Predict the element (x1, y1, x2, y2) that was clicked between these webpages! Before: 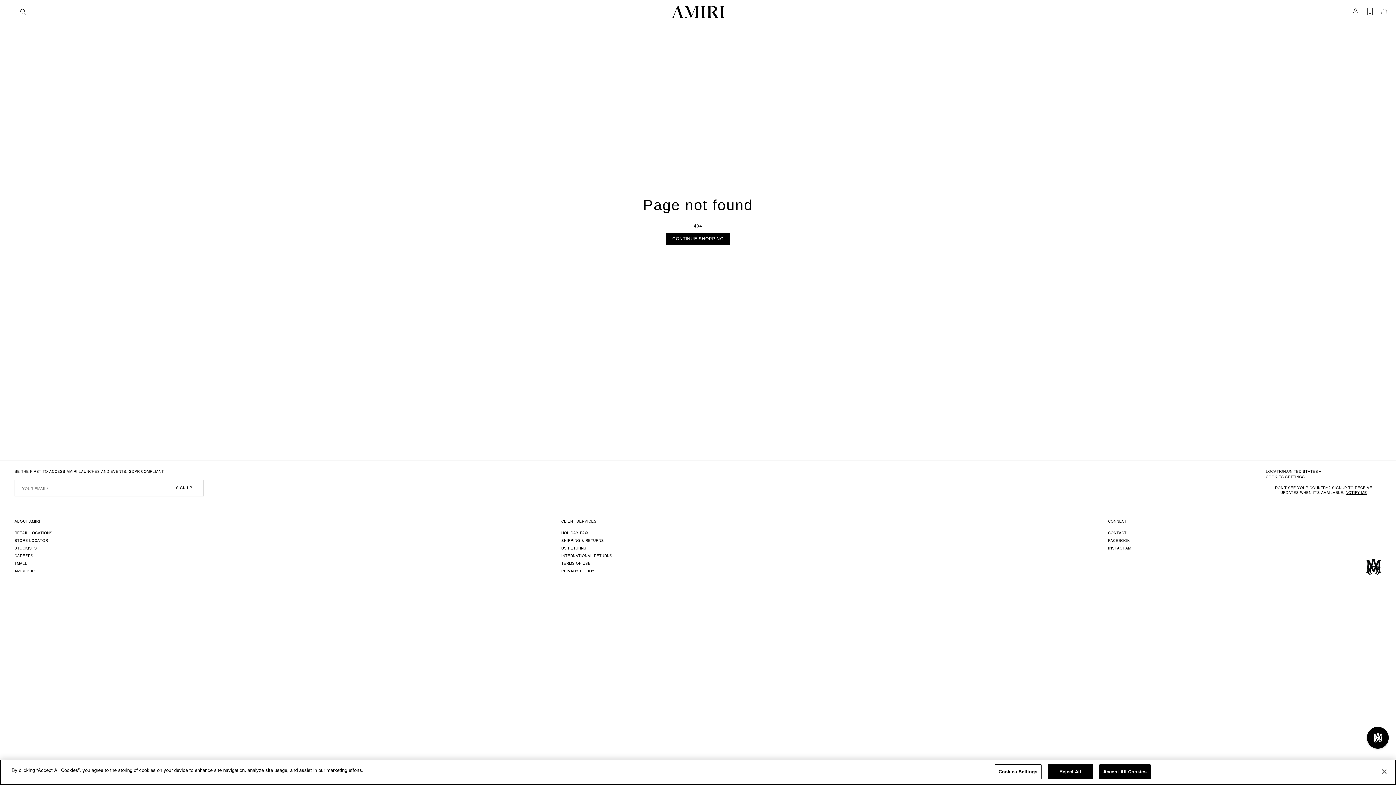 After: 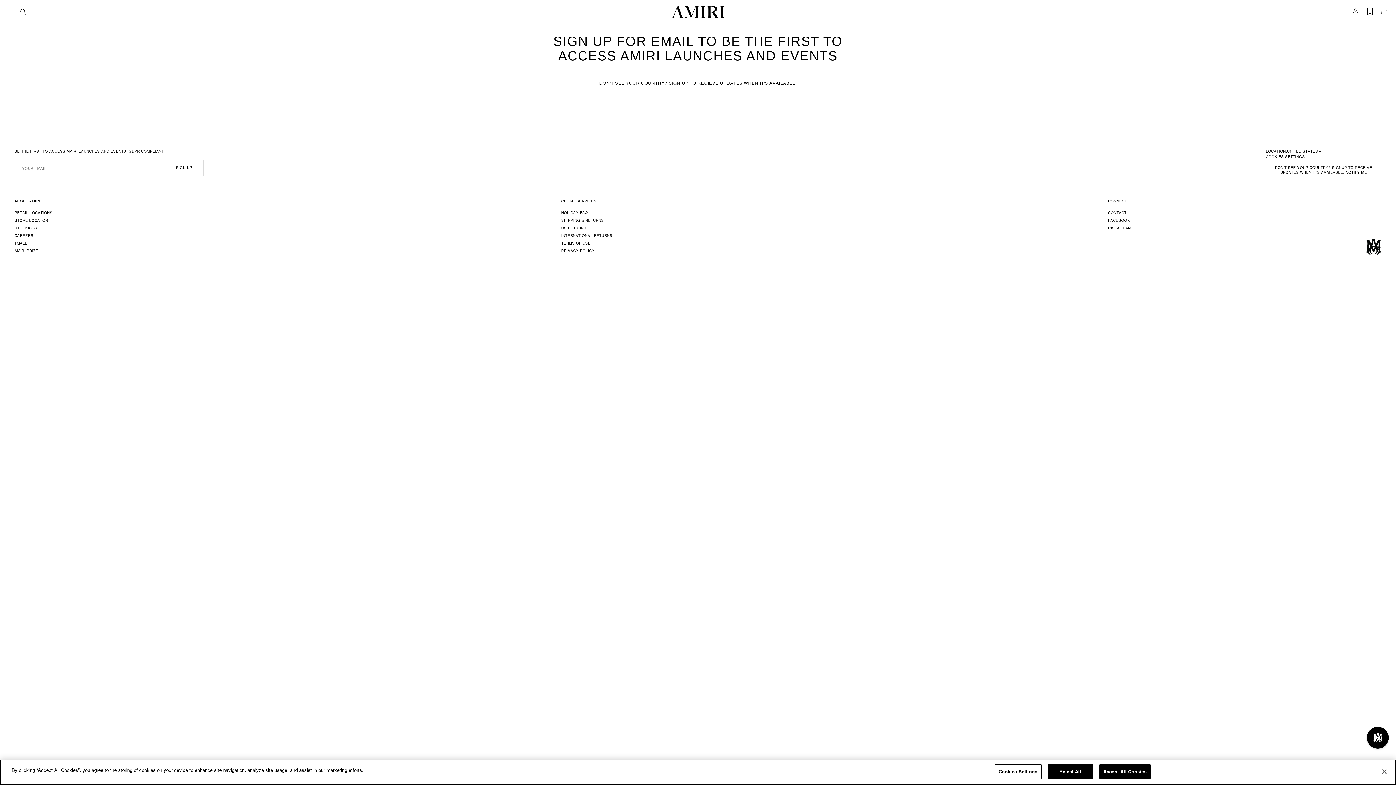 Action: bbox: (1346, 490, 1367, 495) label: NOTIFY ME